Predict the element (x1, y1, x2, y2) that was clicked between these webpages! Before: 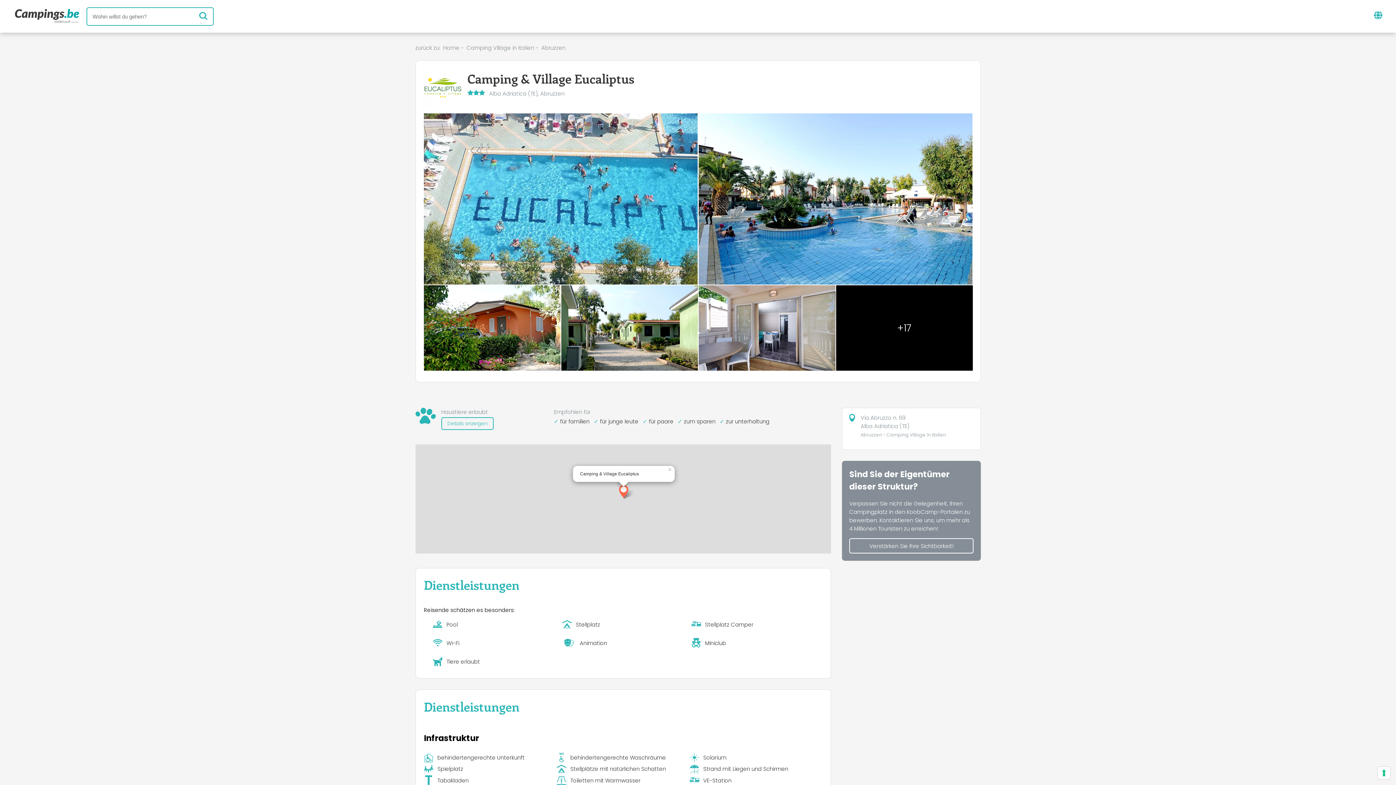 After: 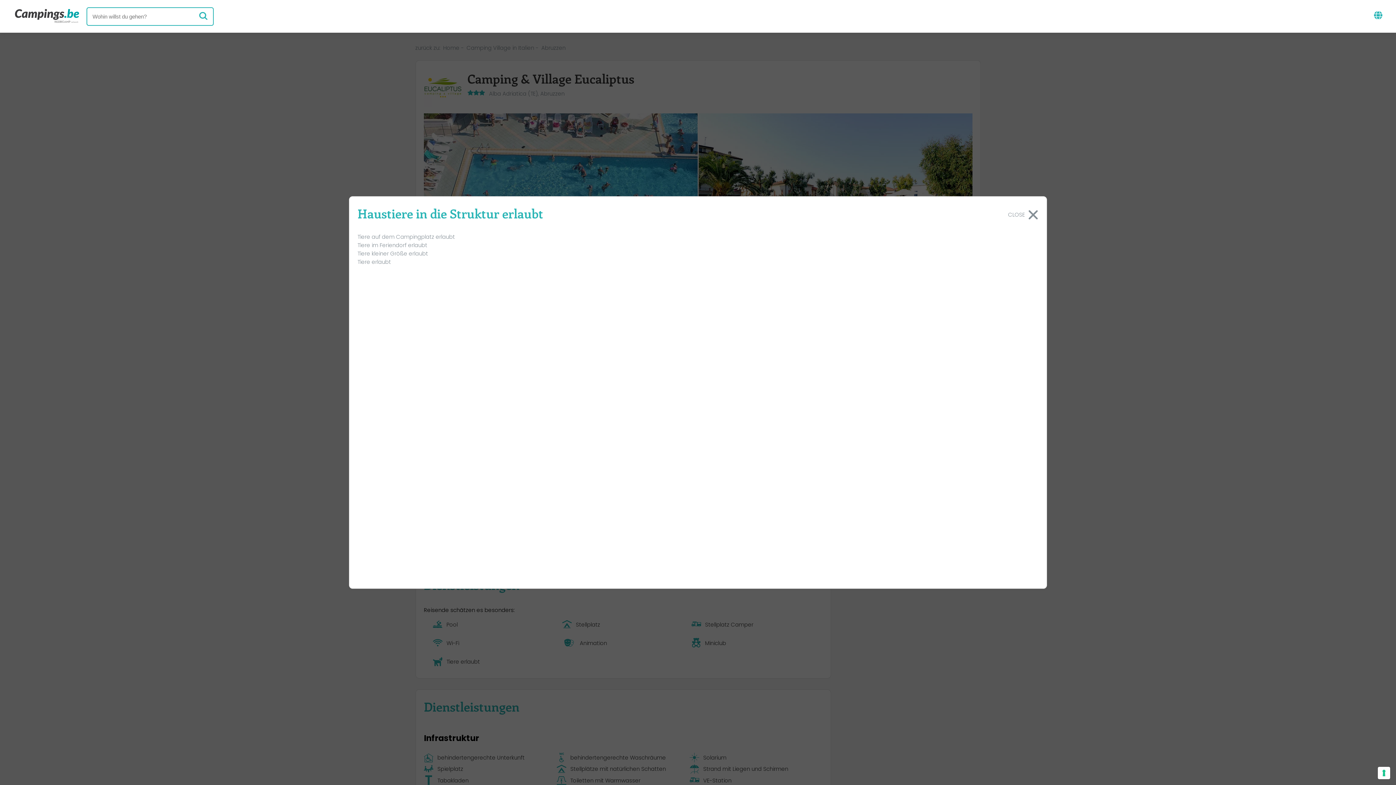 Action: label: Details anzeigen bbox: (441, 417, 493, 430)